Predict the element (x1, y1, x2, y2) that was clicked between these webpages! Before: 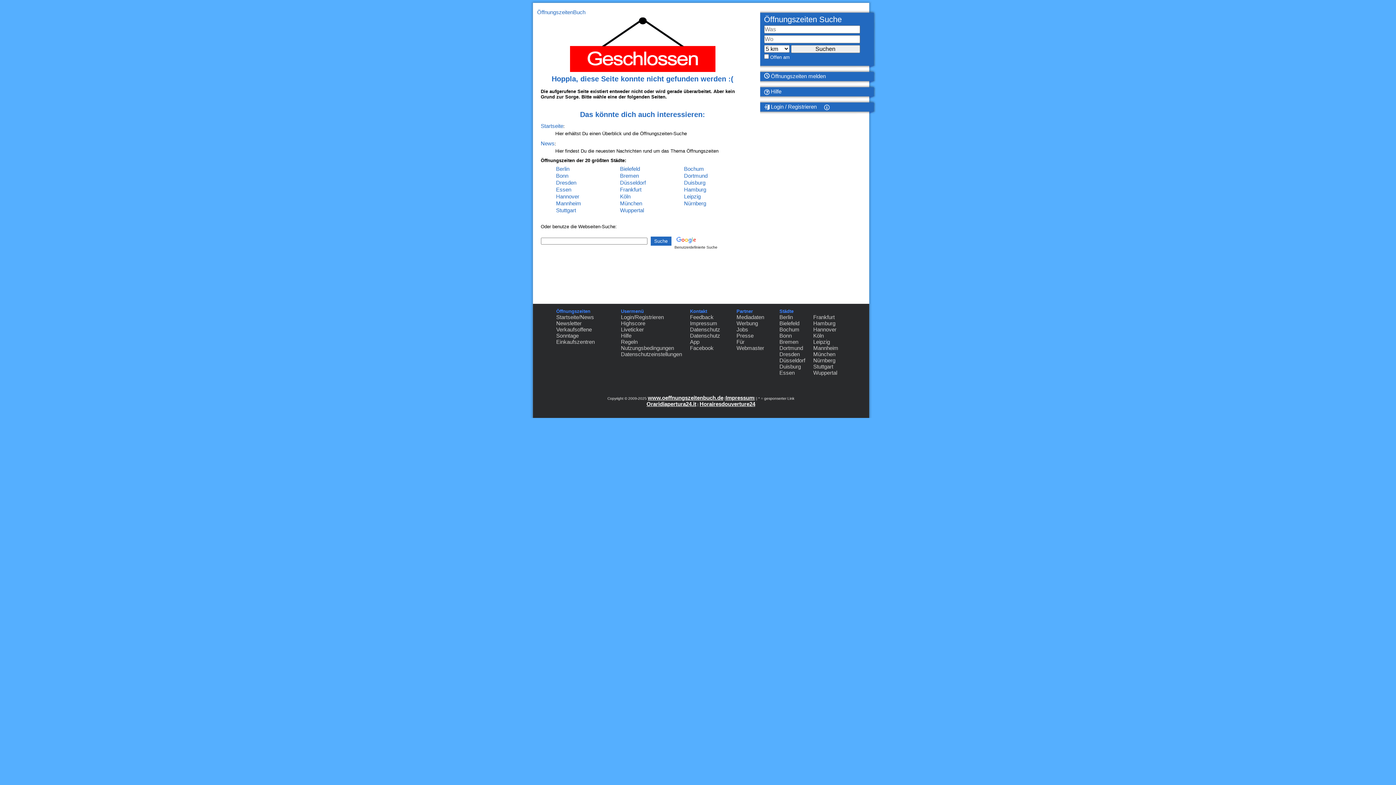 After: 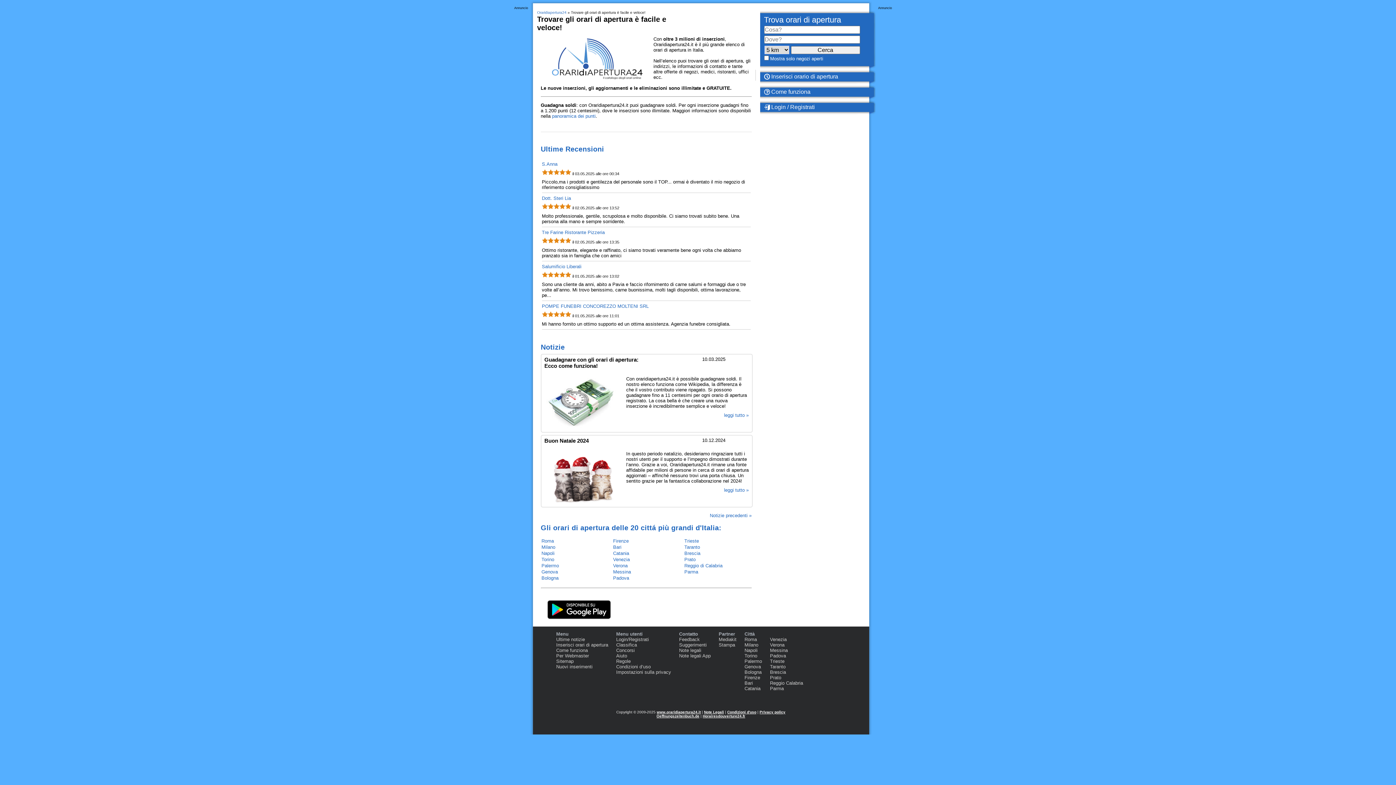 Action: bbox: (646, 401, 696, 407) label: Oraridiapertura24.it